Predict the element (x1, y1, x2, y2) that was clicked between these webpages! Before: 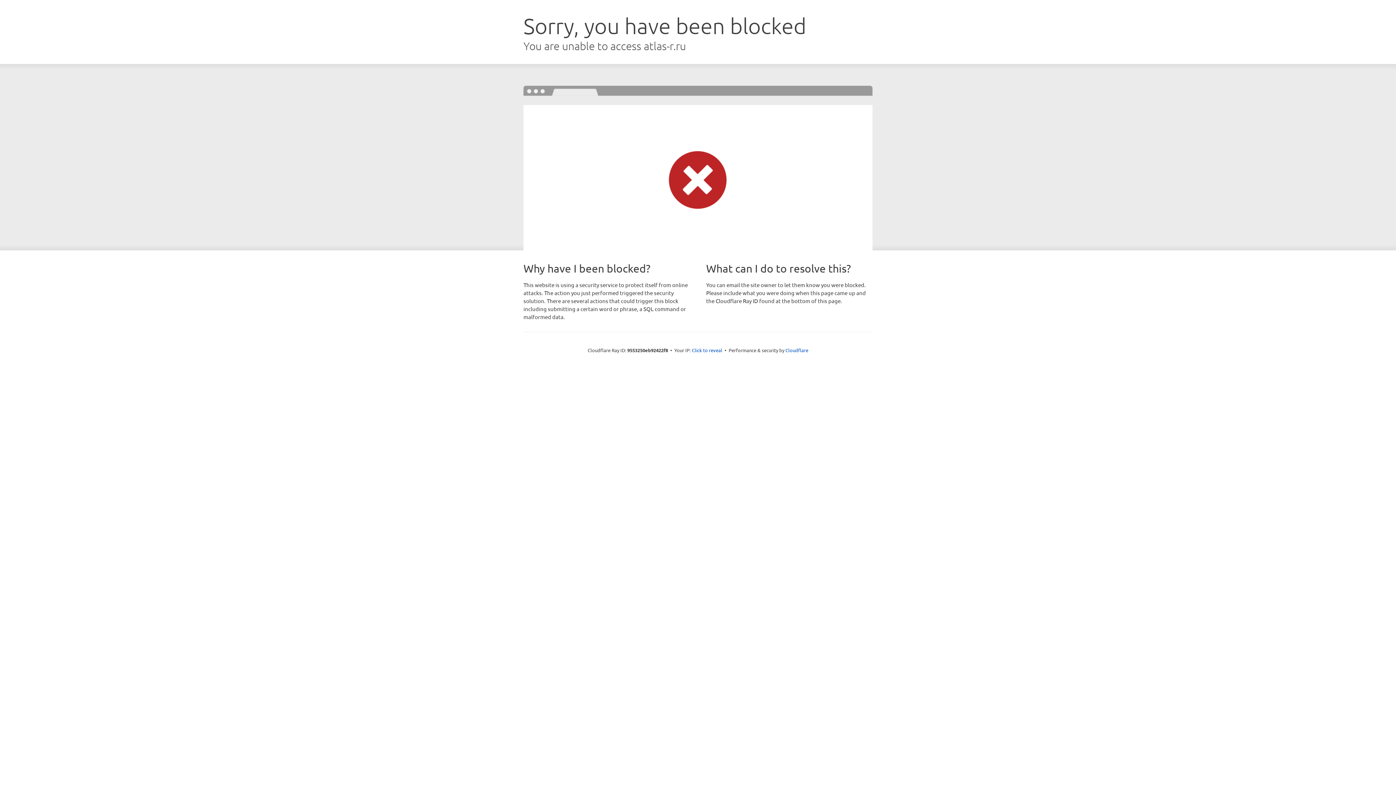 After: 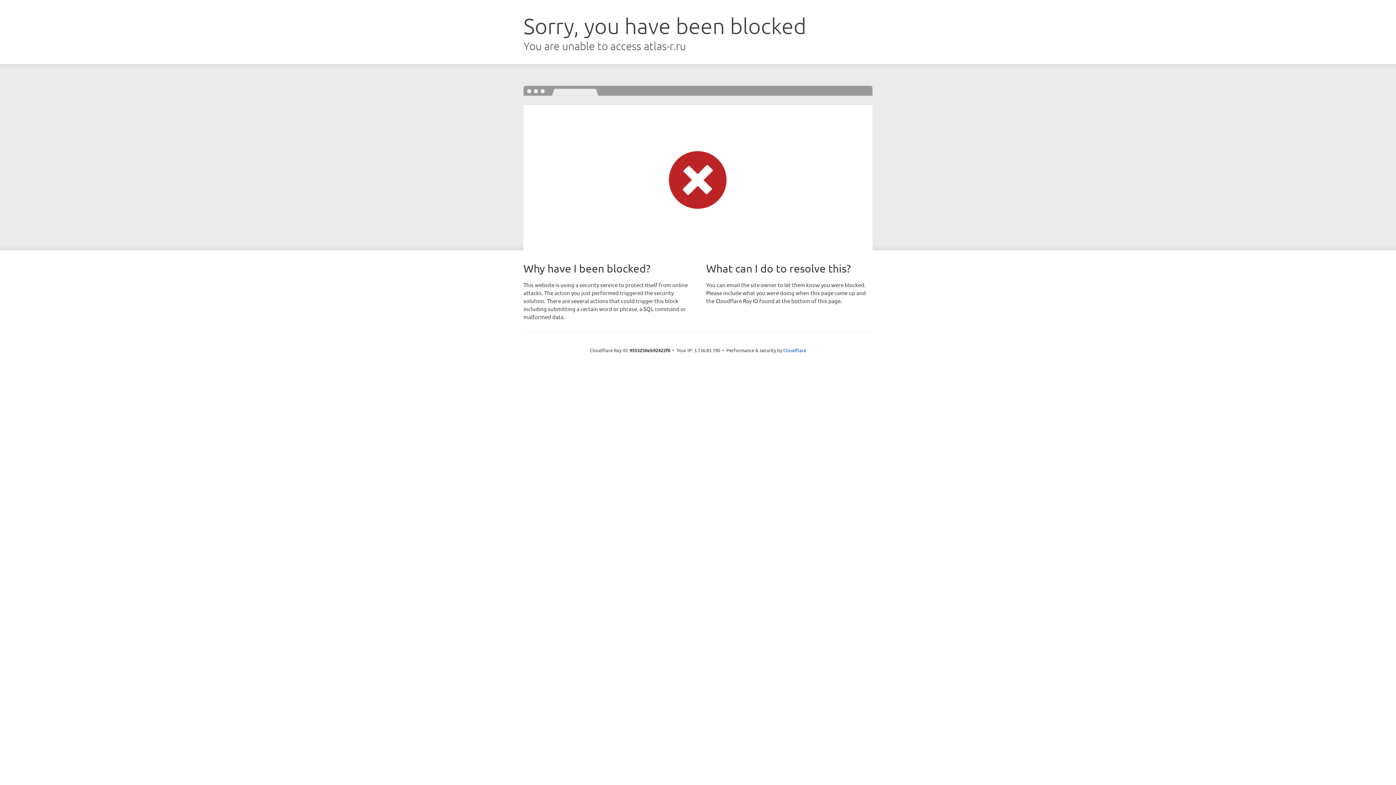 Action: bbox: (692, 346, 722, 353) label: Click to reveal